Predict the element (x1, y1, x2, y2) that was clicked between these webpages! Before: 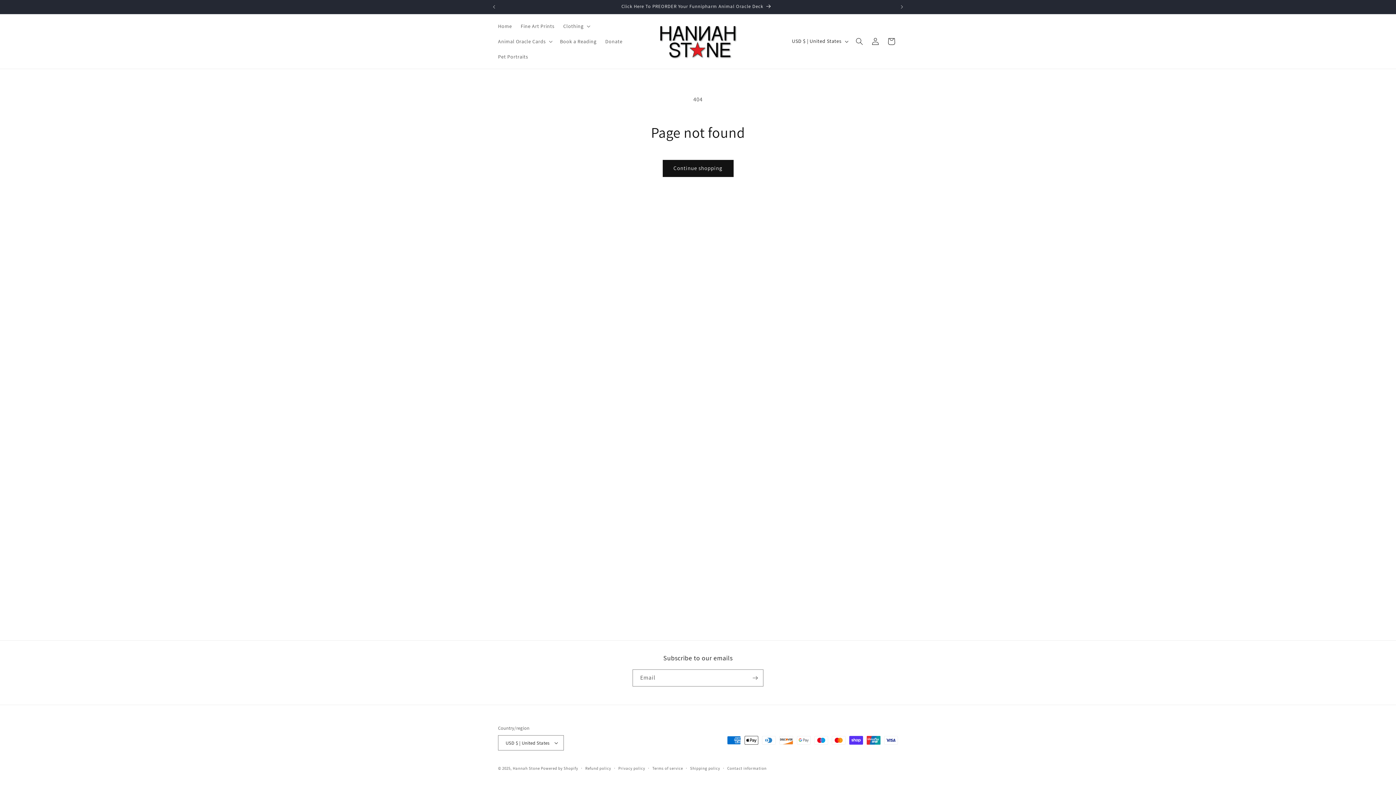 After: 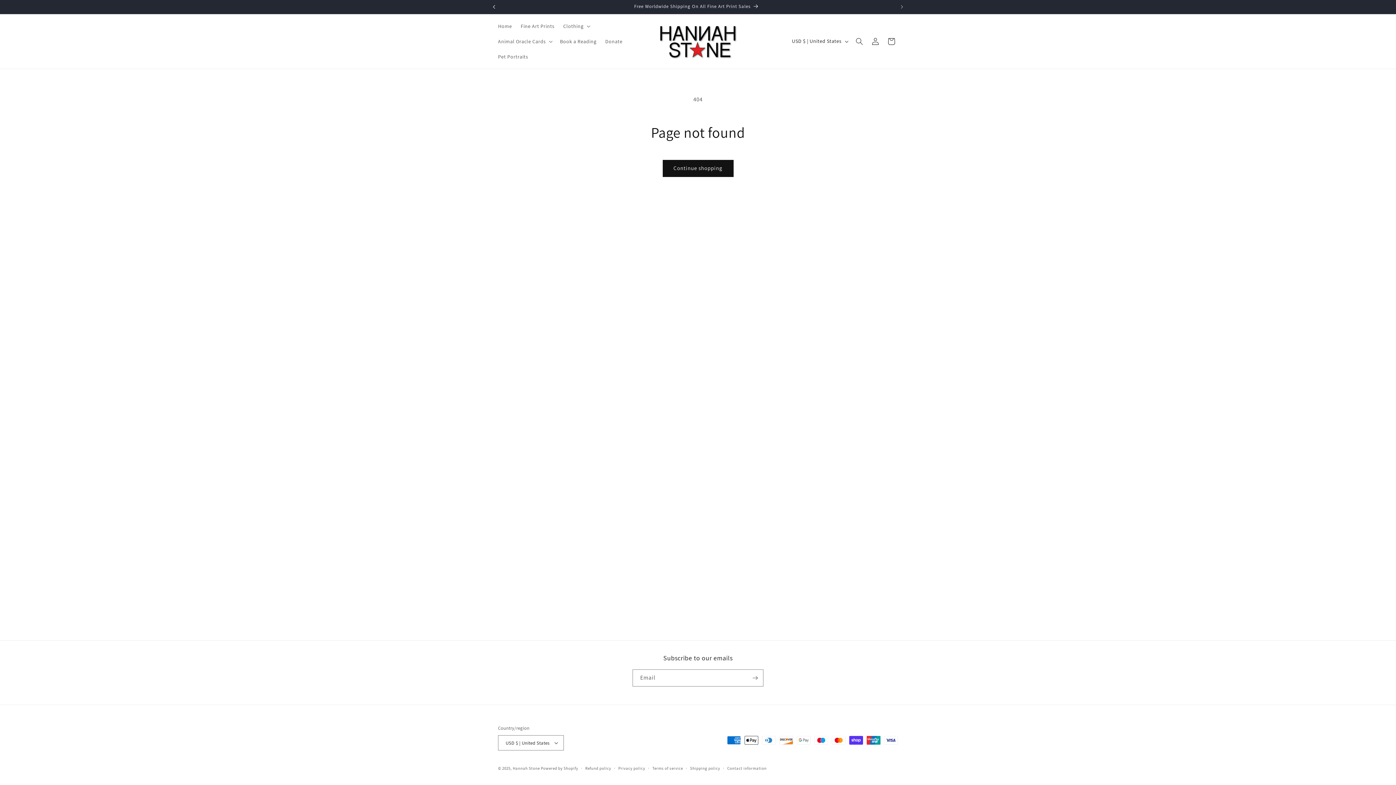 Action: bbox: (486, 0, 502, 13) label: Previous announcement